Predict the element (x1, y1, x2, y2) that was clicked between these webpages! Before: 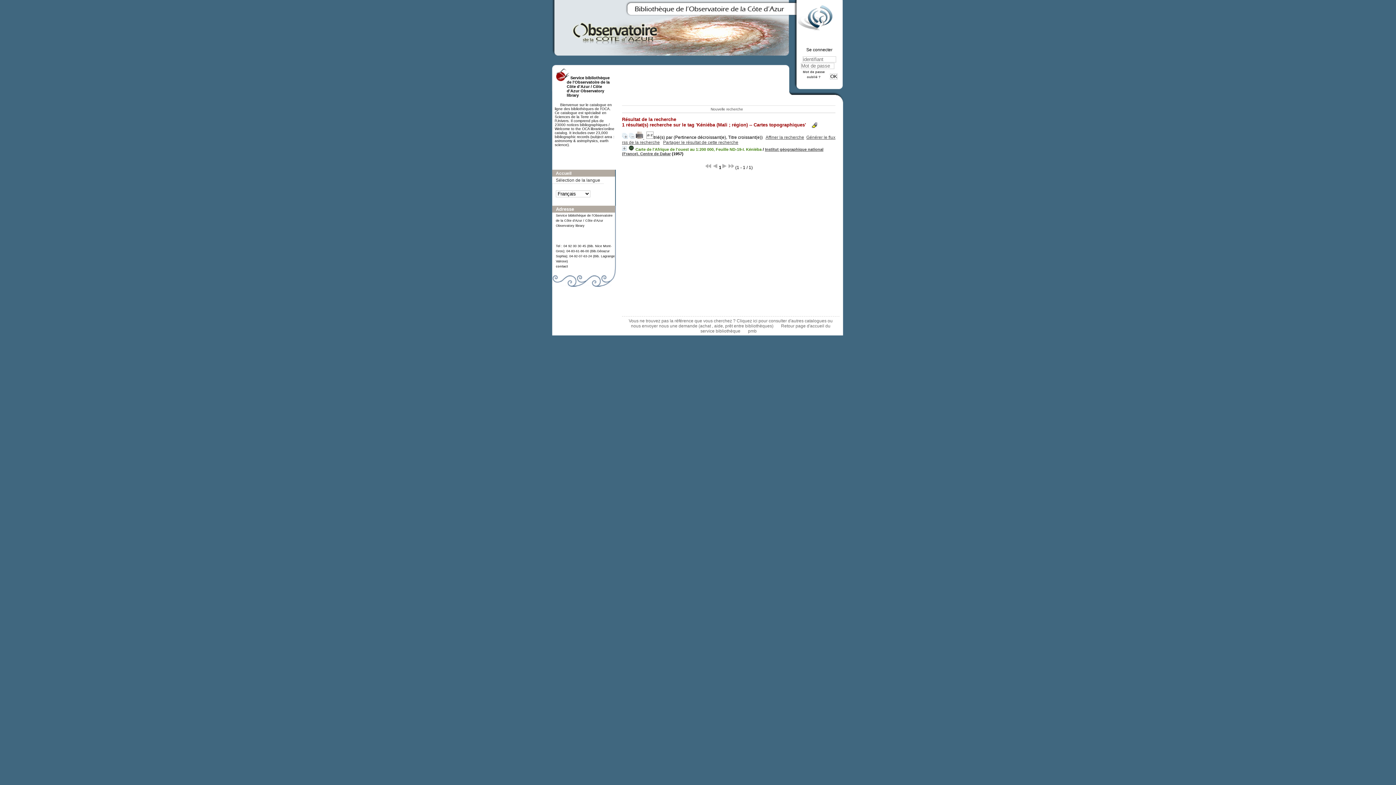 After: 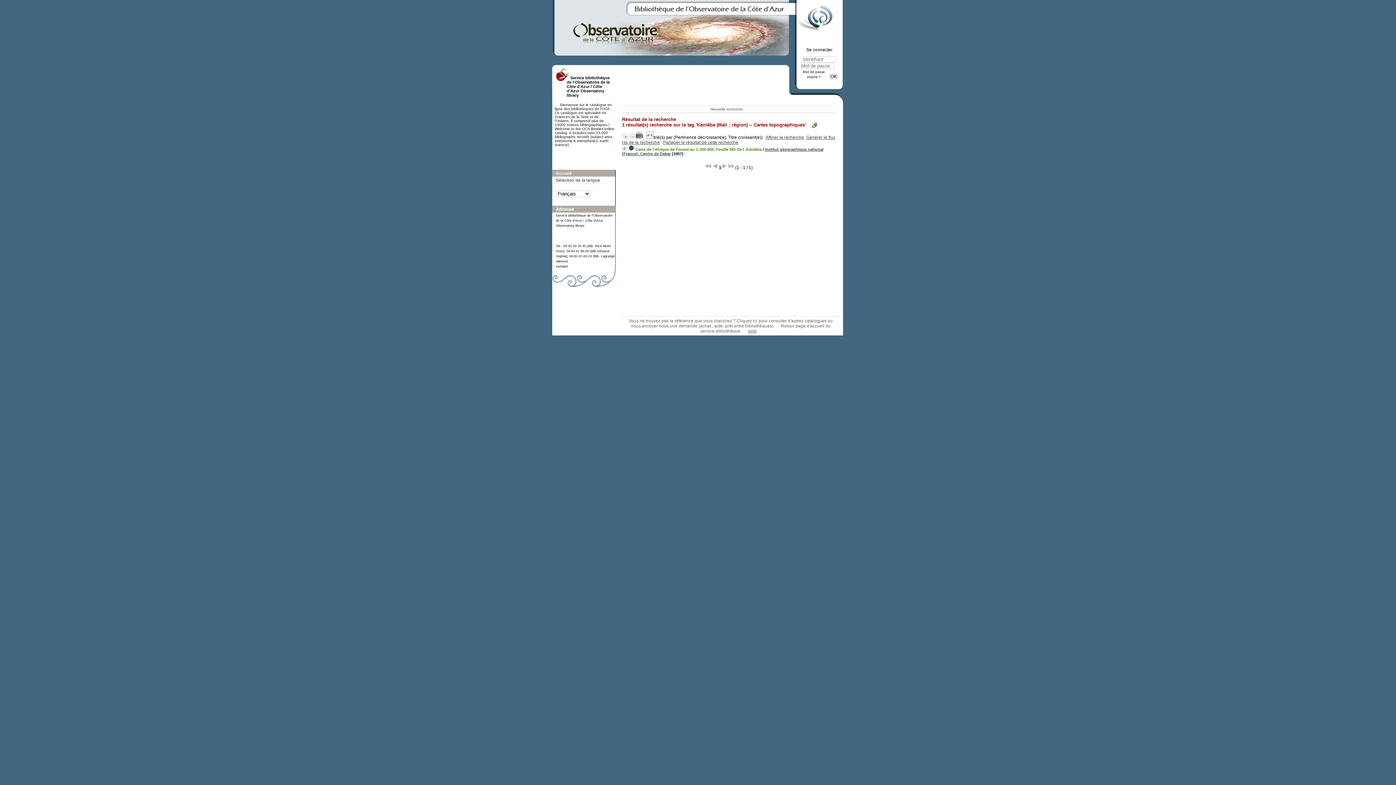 Action: label: pmb bbox: (748, 328, 761, 333)